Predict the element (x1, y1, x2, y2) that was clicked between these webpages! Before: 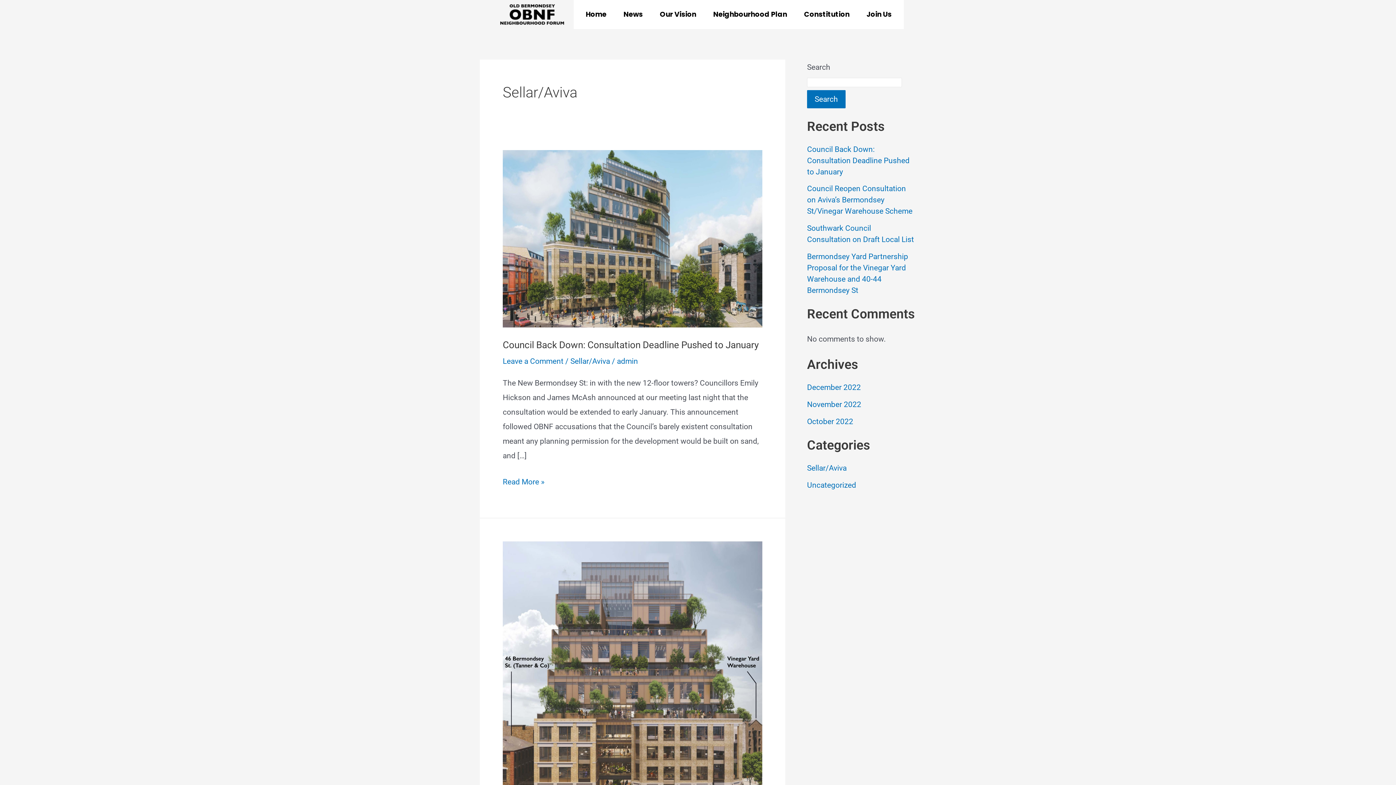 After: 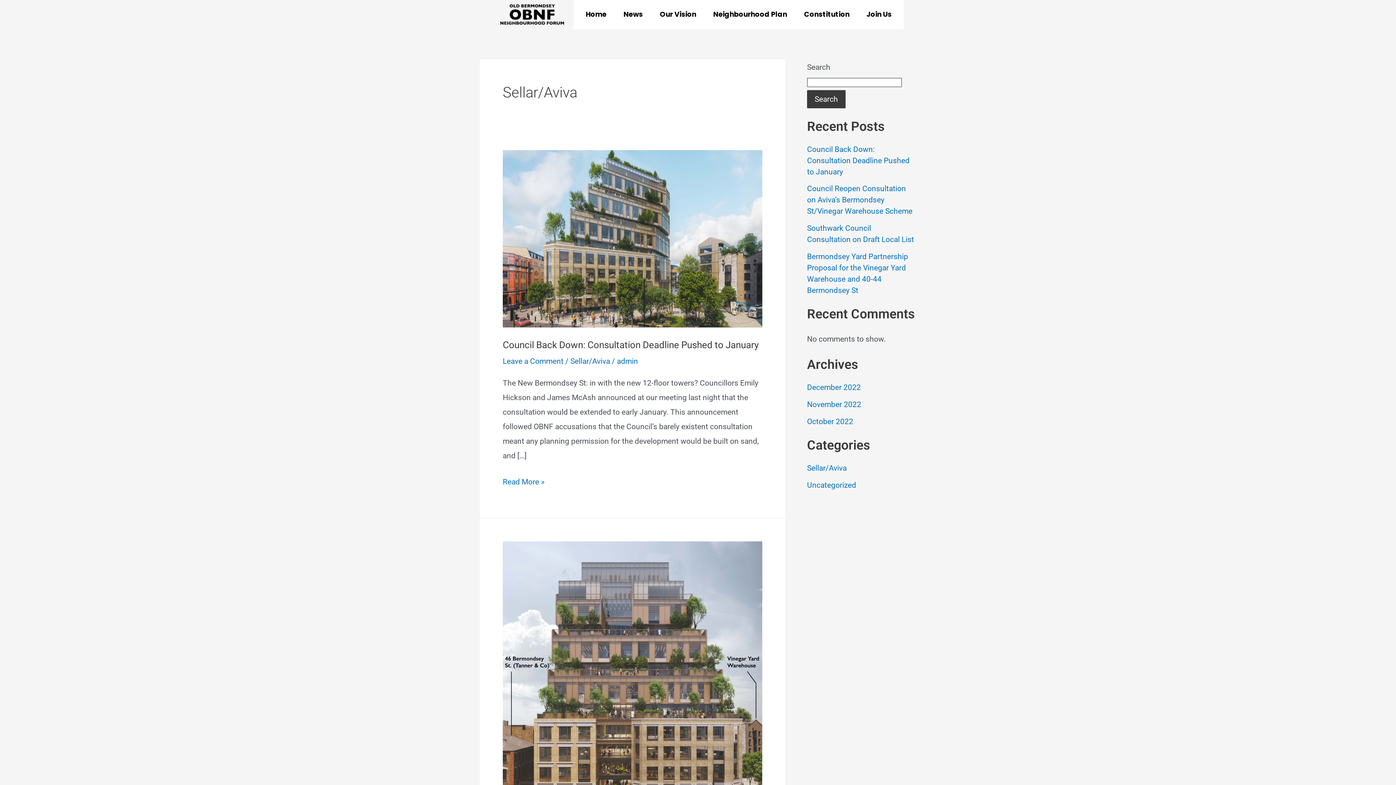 Action: label: Search bbox: (807, 90, 845, 108)